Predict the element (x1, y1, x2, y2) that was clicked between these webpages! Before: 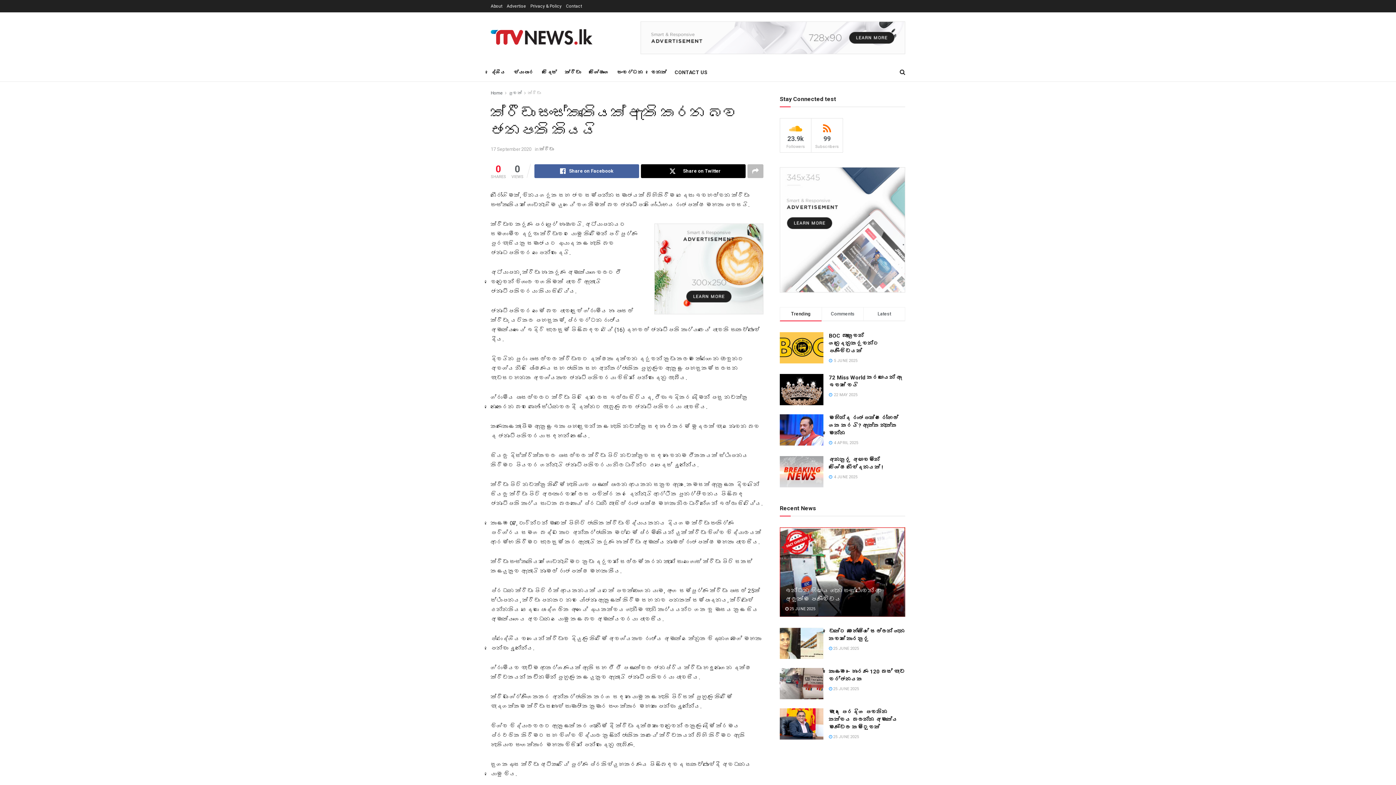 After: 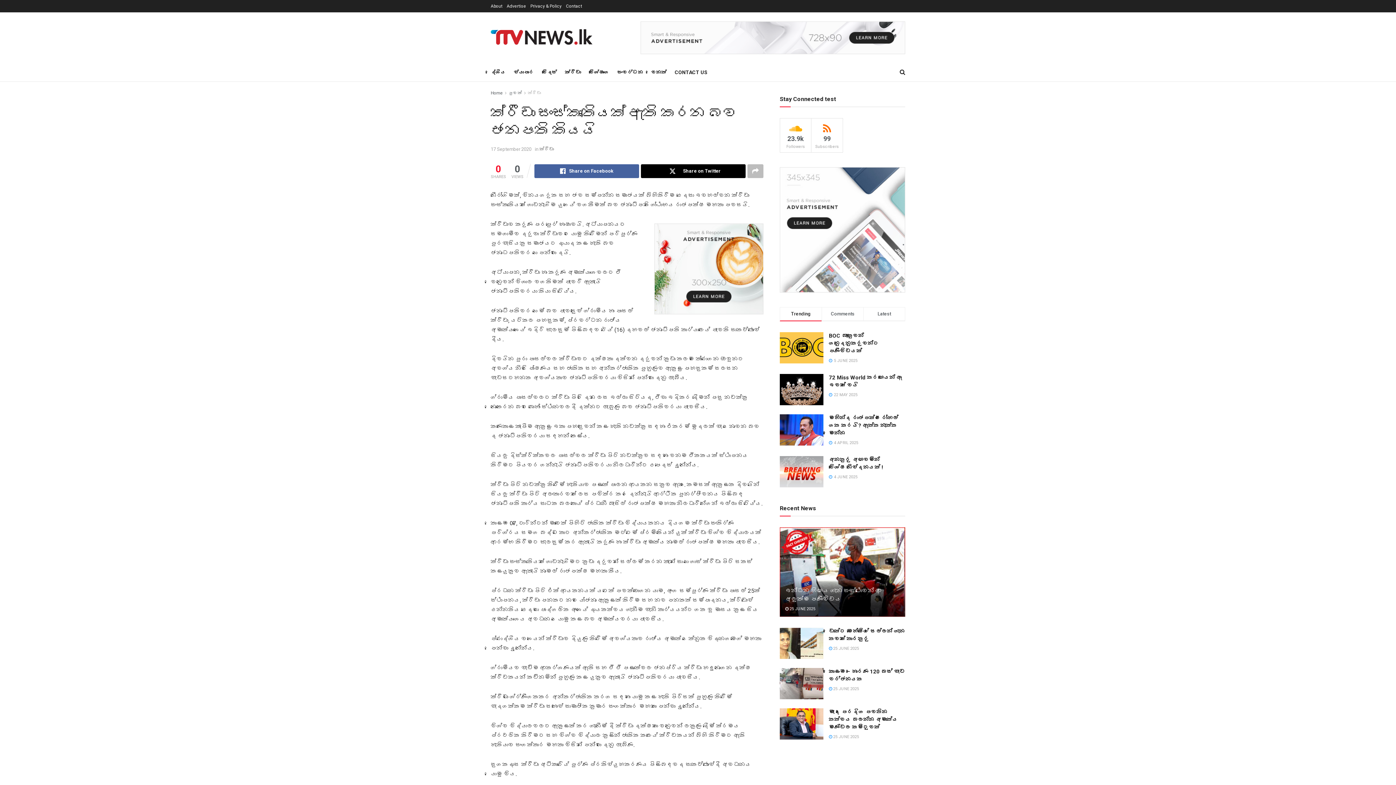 Action: bbox: (566, 0, 582, 12) label: Contact